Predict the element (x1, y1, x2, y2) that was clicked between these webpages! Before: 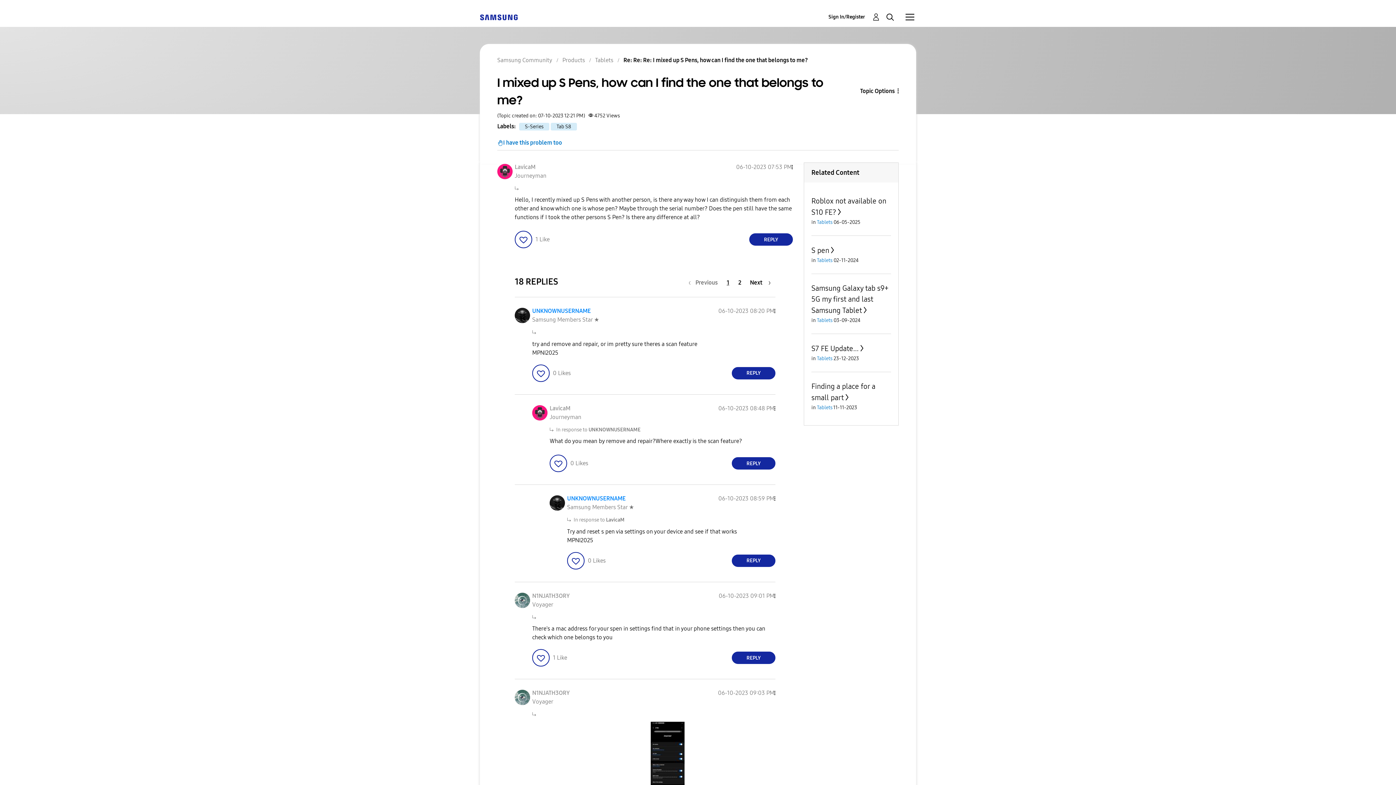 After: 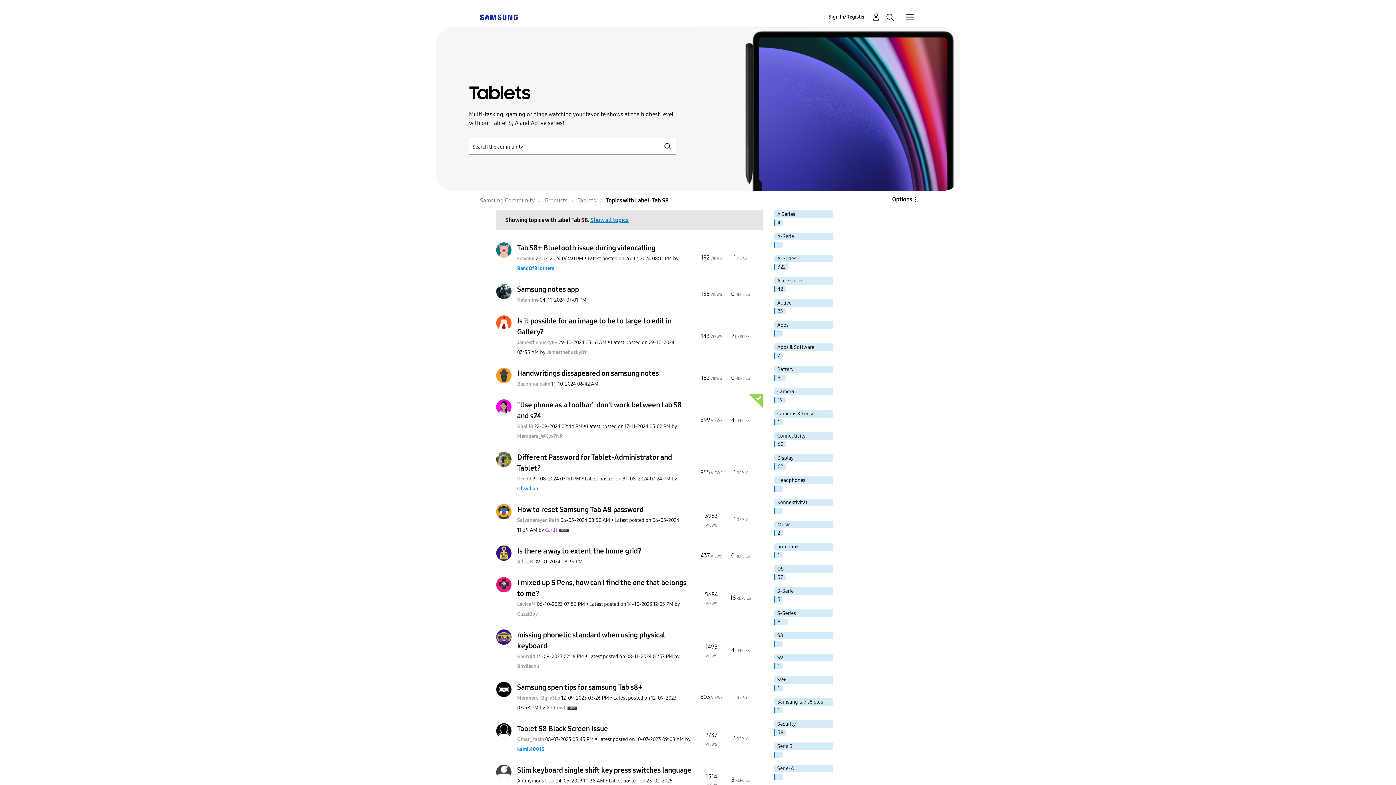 Action: bbox: (550, 122, 577, 130) label: Tab S8